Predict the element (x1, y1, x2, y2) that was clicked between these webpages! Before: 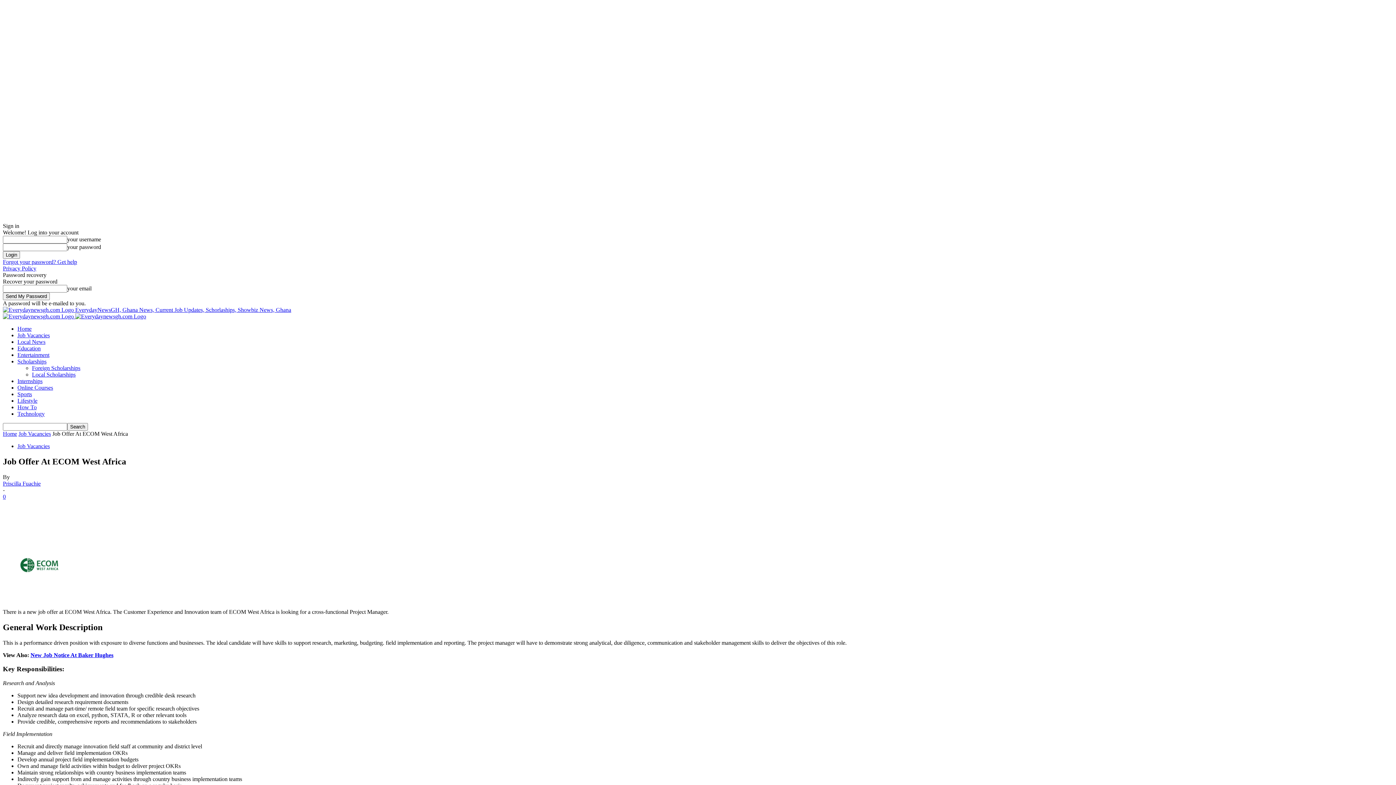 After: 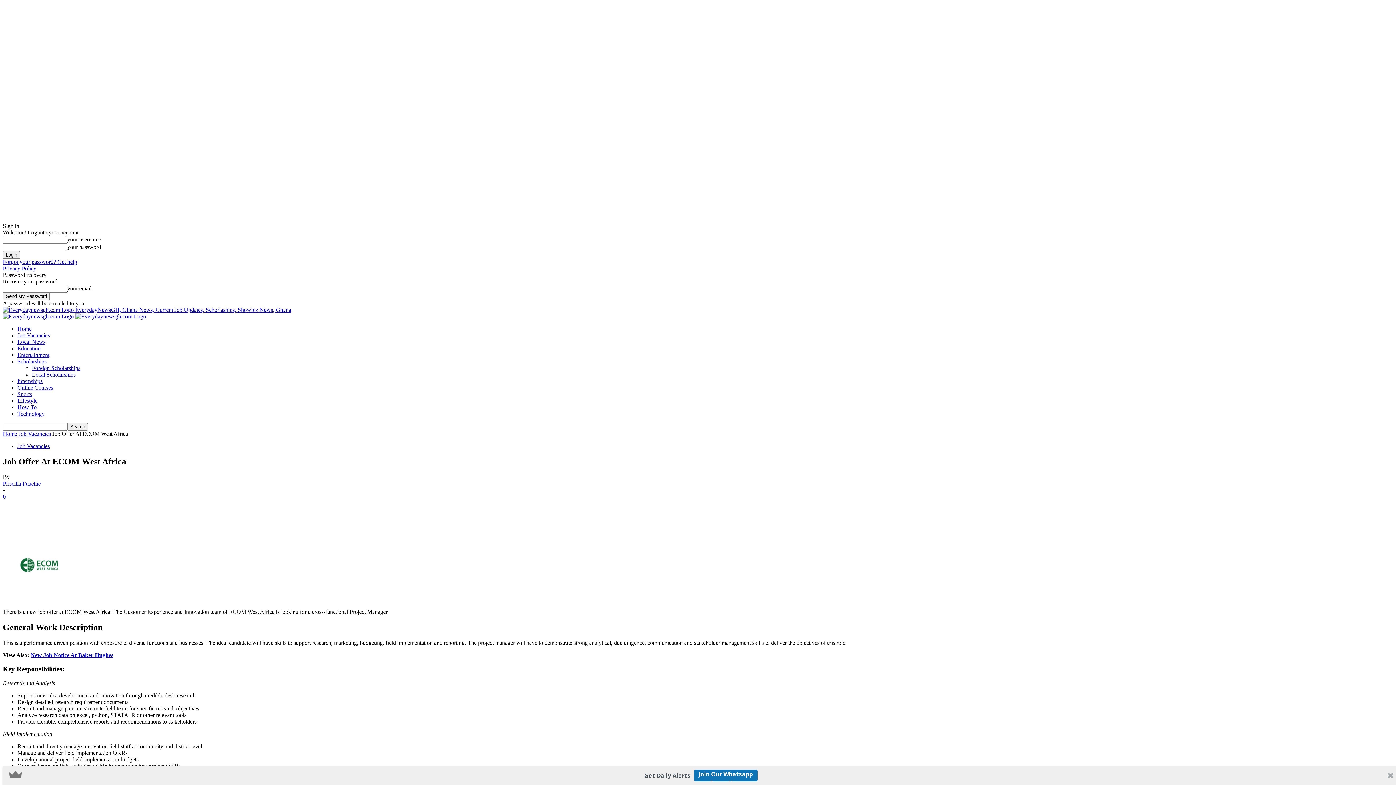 Action: label: Forgot your password? Get help bbox: (2, 258, 77, 265)